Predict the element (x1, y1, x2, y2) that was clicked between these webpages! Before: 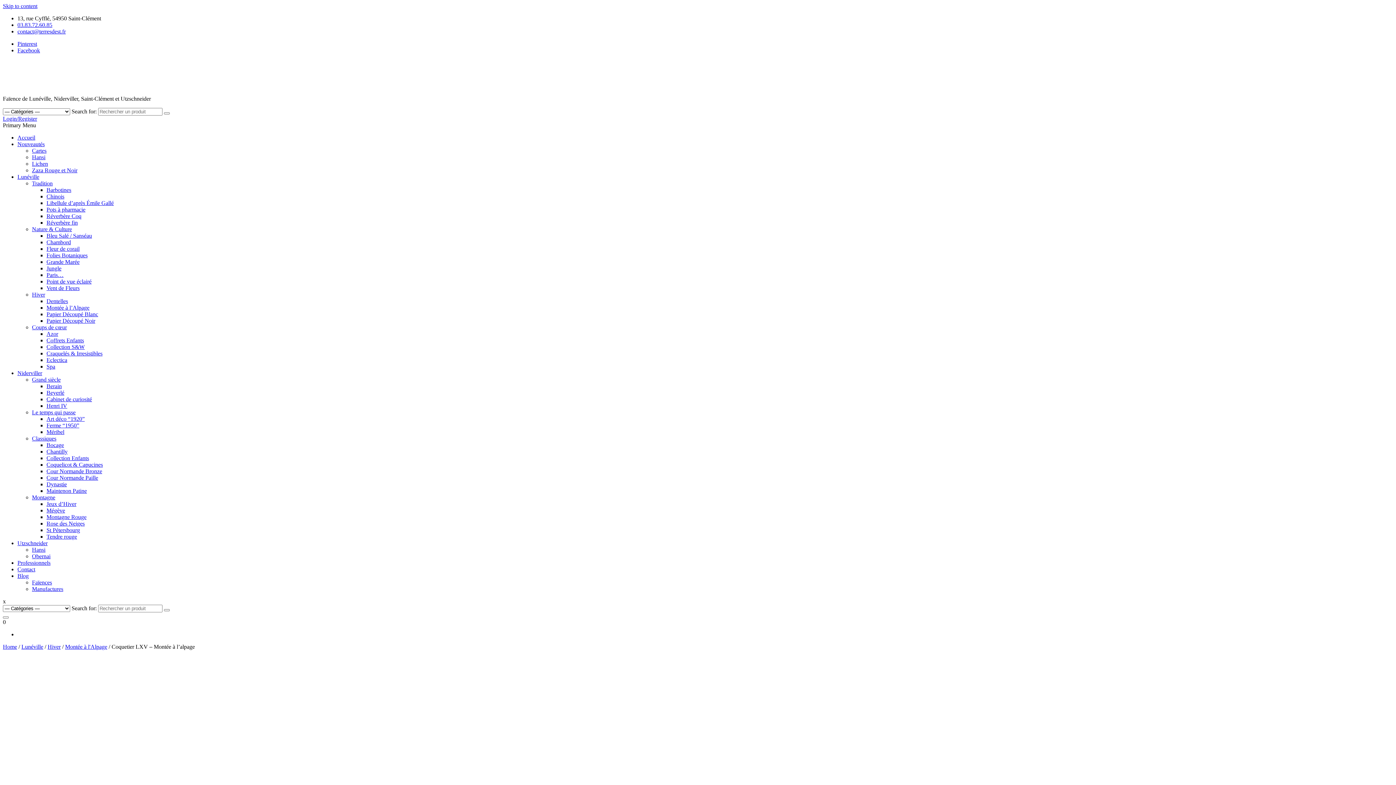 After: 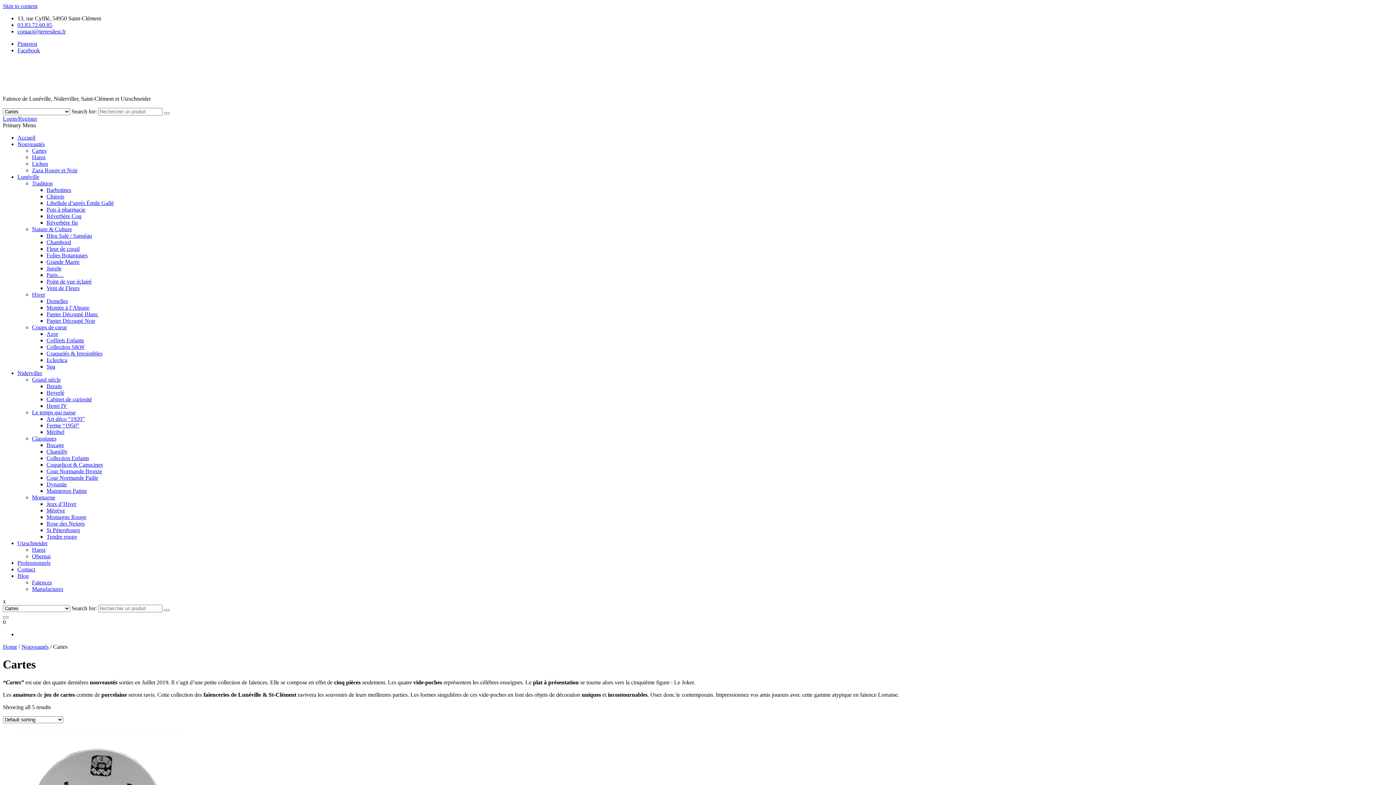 Action: label: Cartes bbox: (32, 147, 46, 153)